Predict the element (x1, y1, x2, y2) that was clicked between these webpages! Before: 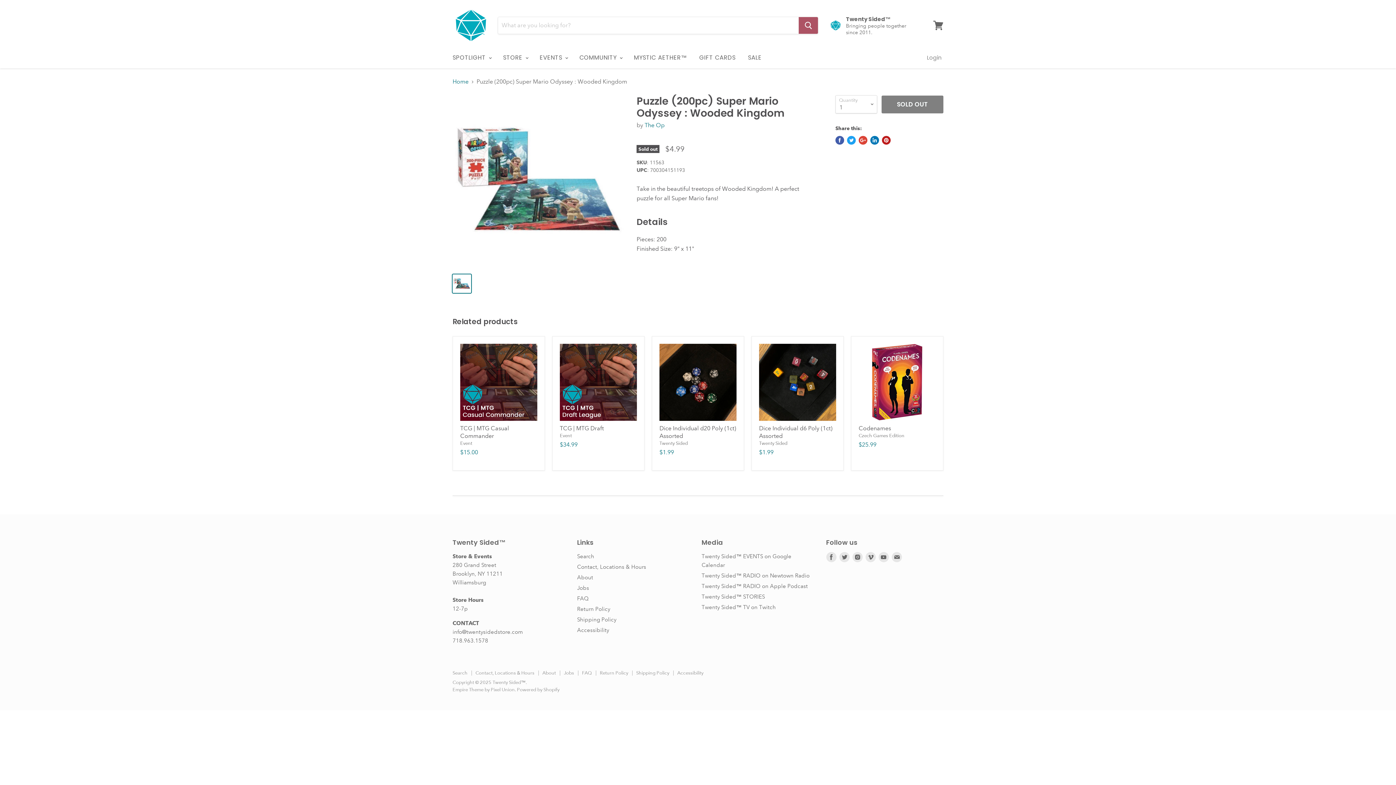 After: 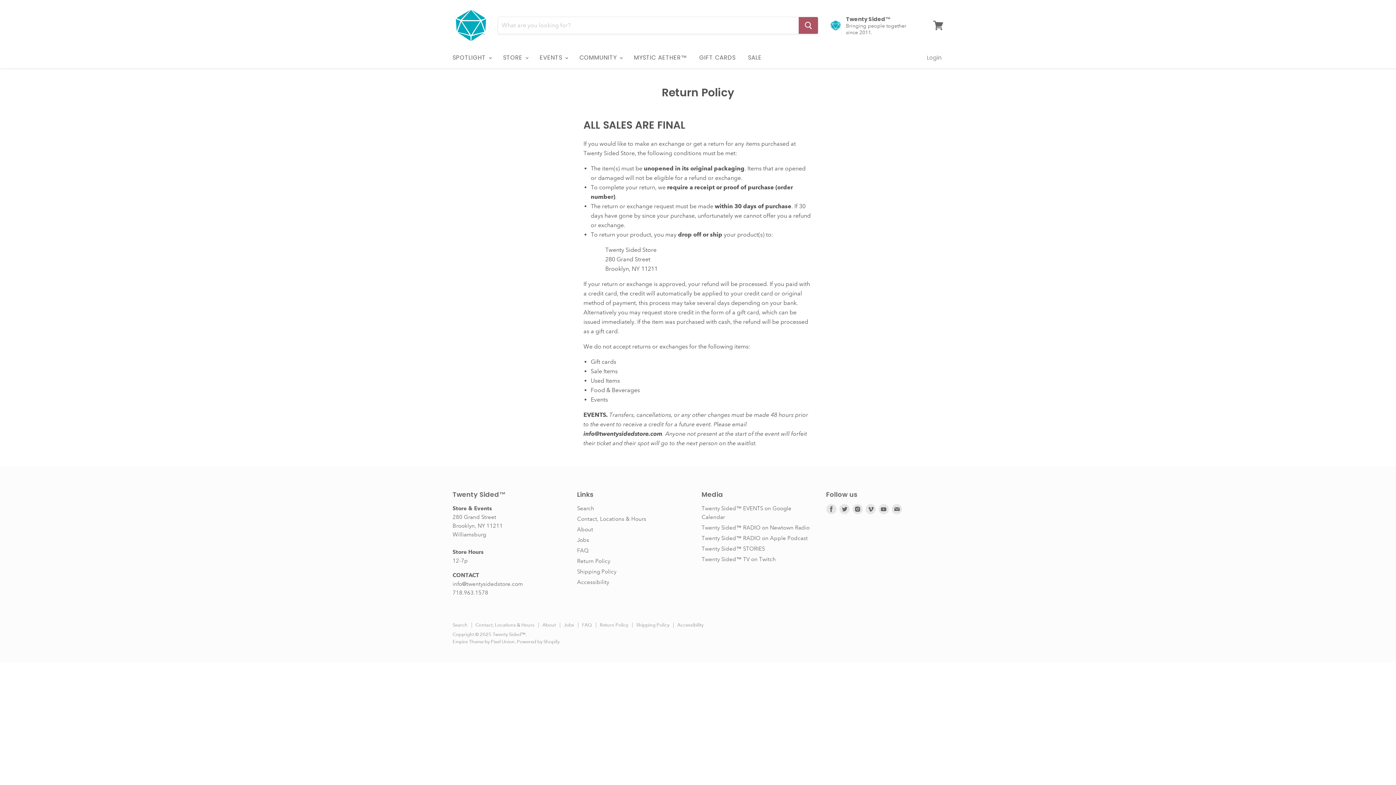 Action: bbox: (600, 670, 628, 676) label: Return Policy